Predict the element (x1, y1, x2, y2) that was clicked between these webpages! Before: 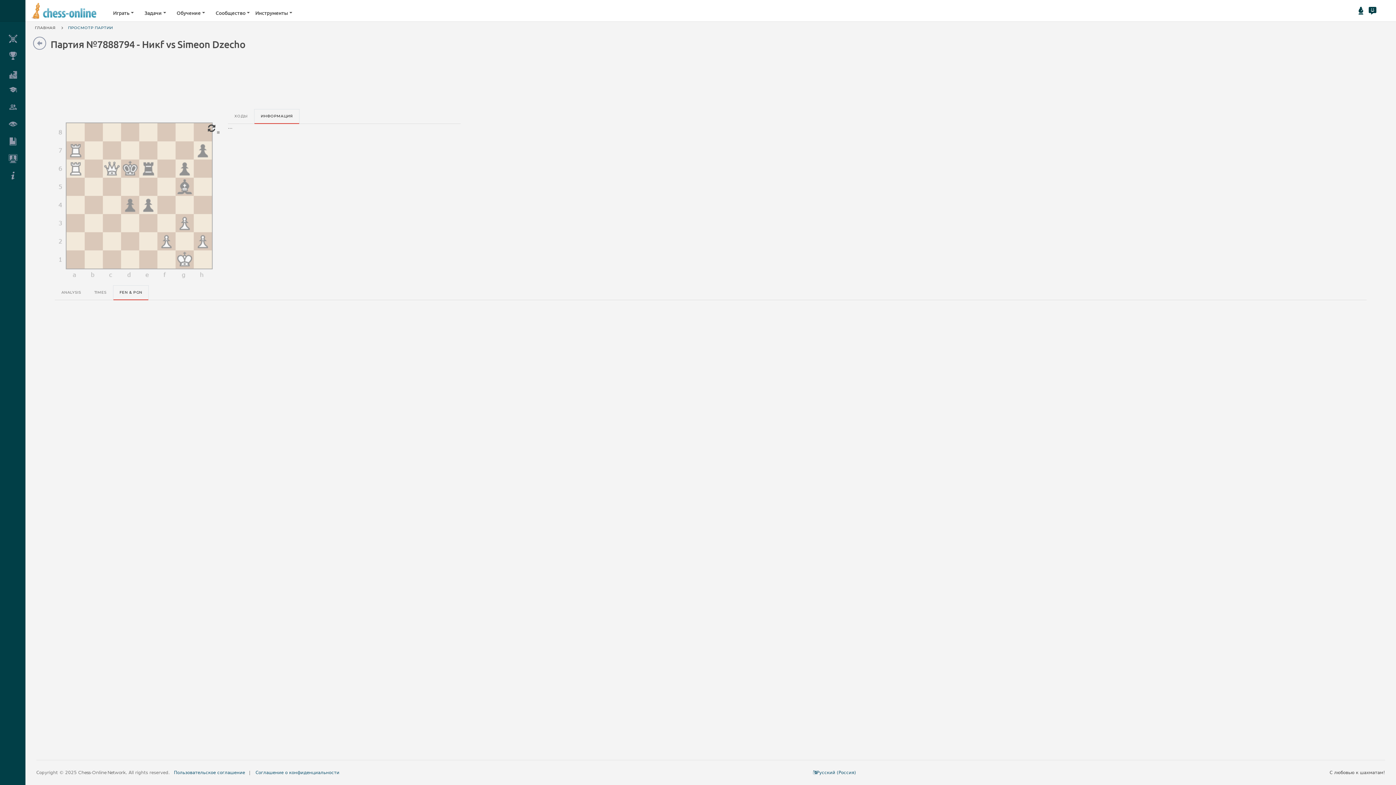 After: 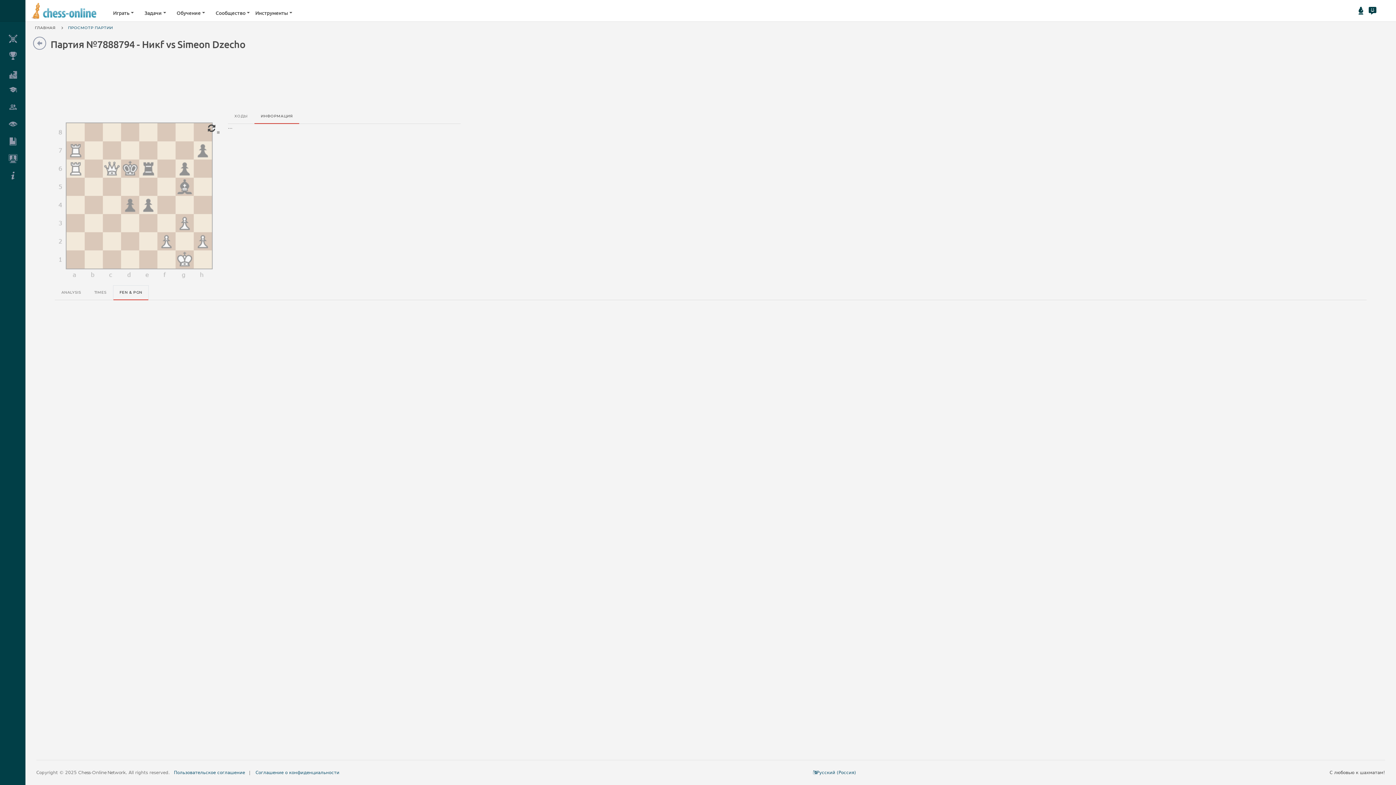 Action: label: ИНФОРМАЦИЯ bbox: (254, 109, 299, 123)